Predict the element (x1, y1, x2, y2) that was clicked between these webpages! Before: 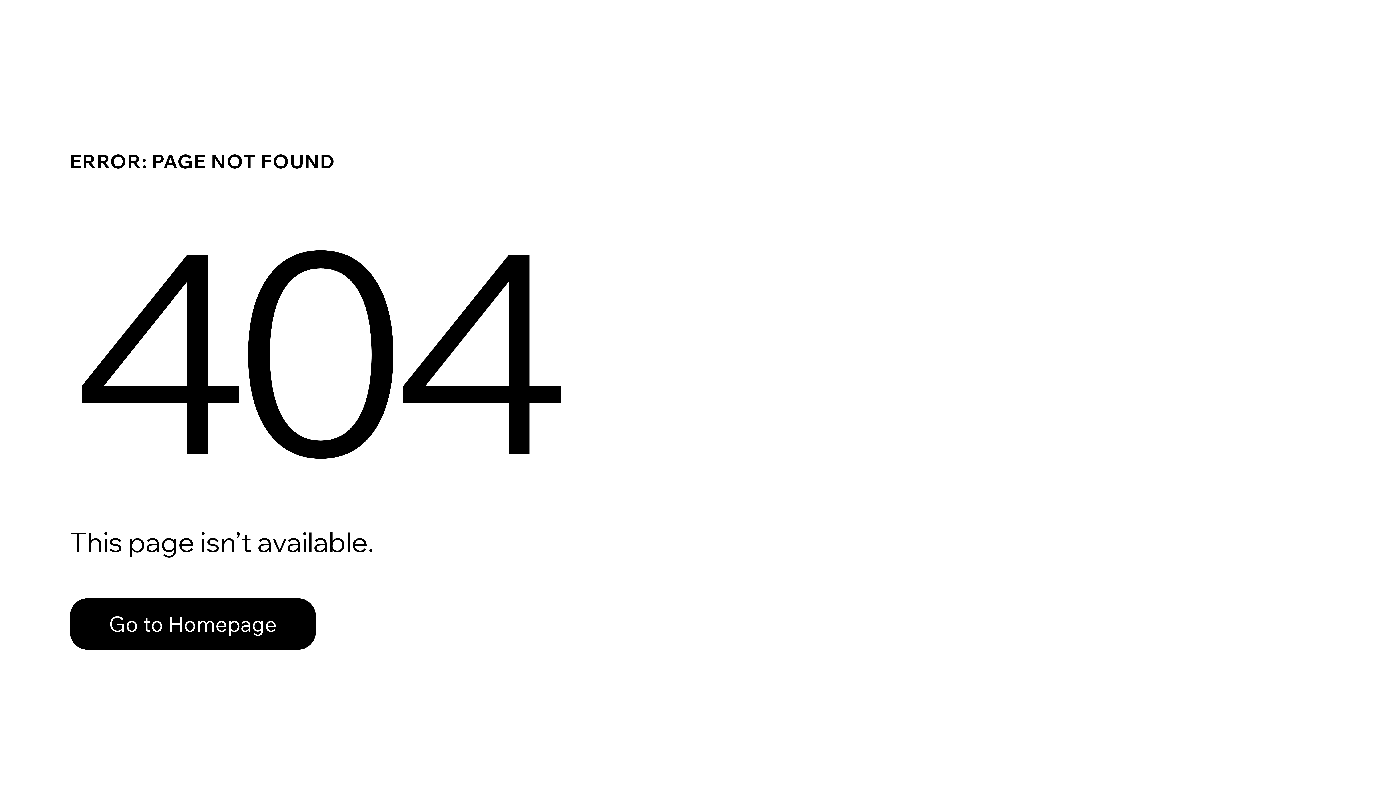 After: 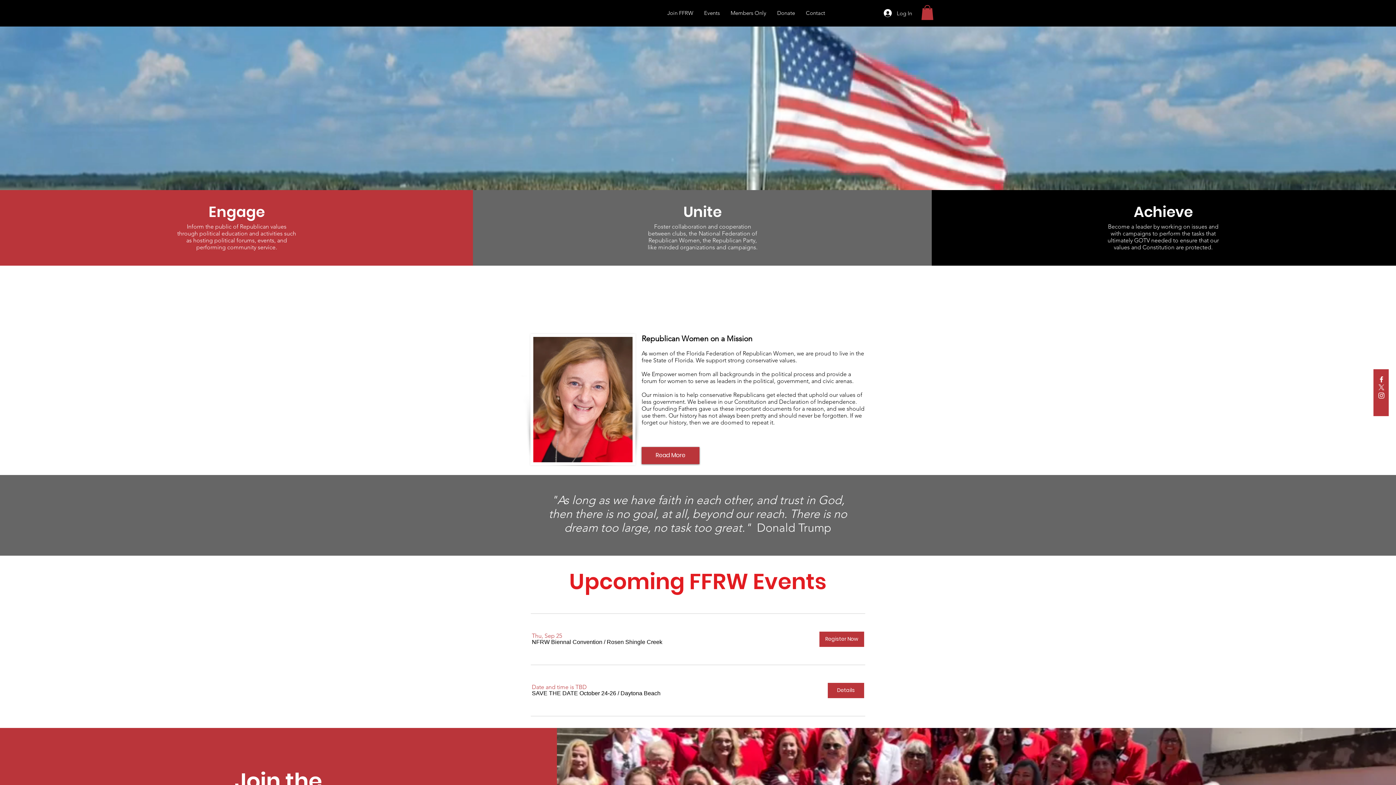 Action: label: Go to Homepage bbox: (69, 598, 316, 650)